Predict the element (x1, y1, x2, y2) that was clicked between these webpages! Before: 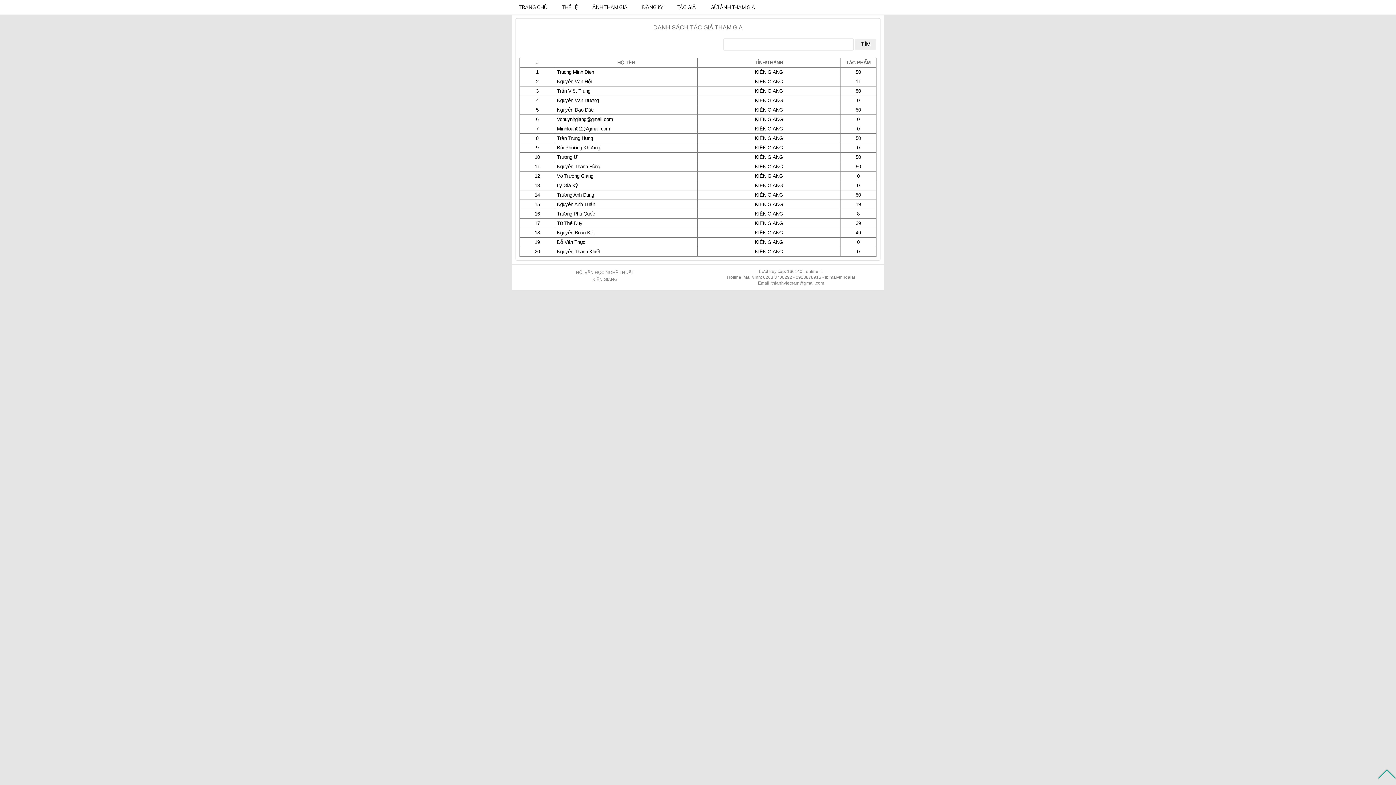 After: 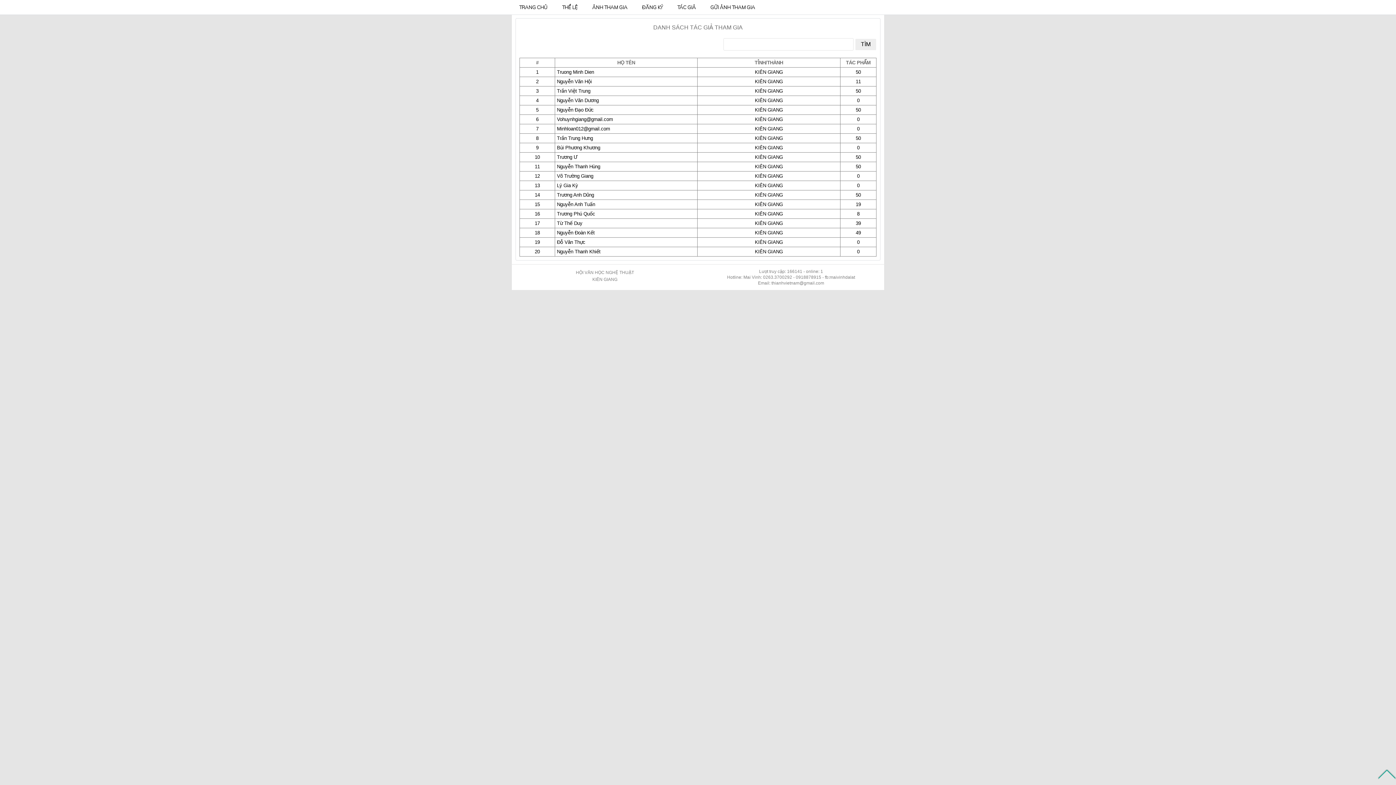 Action: label: TÁC GIẢ bbox: (670, 0, 703, 14)